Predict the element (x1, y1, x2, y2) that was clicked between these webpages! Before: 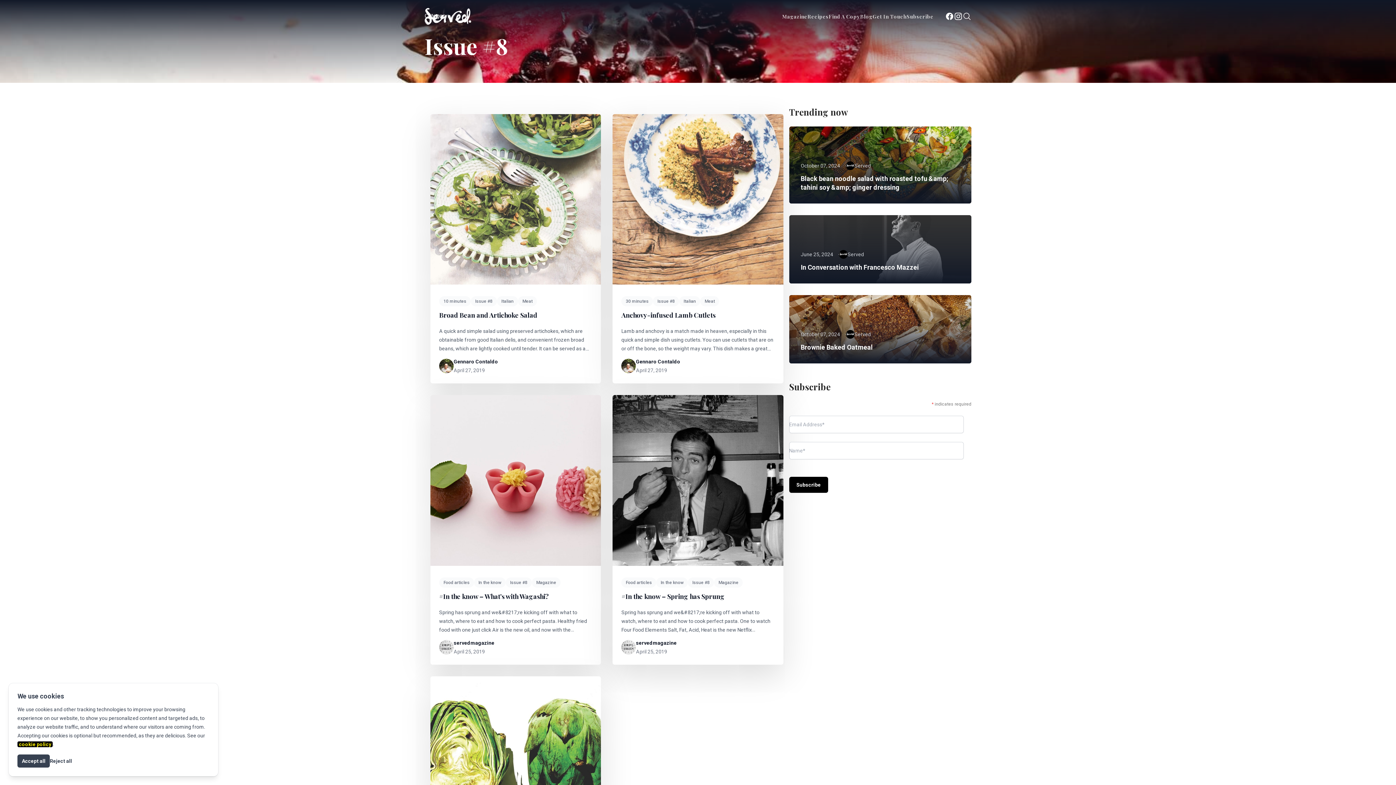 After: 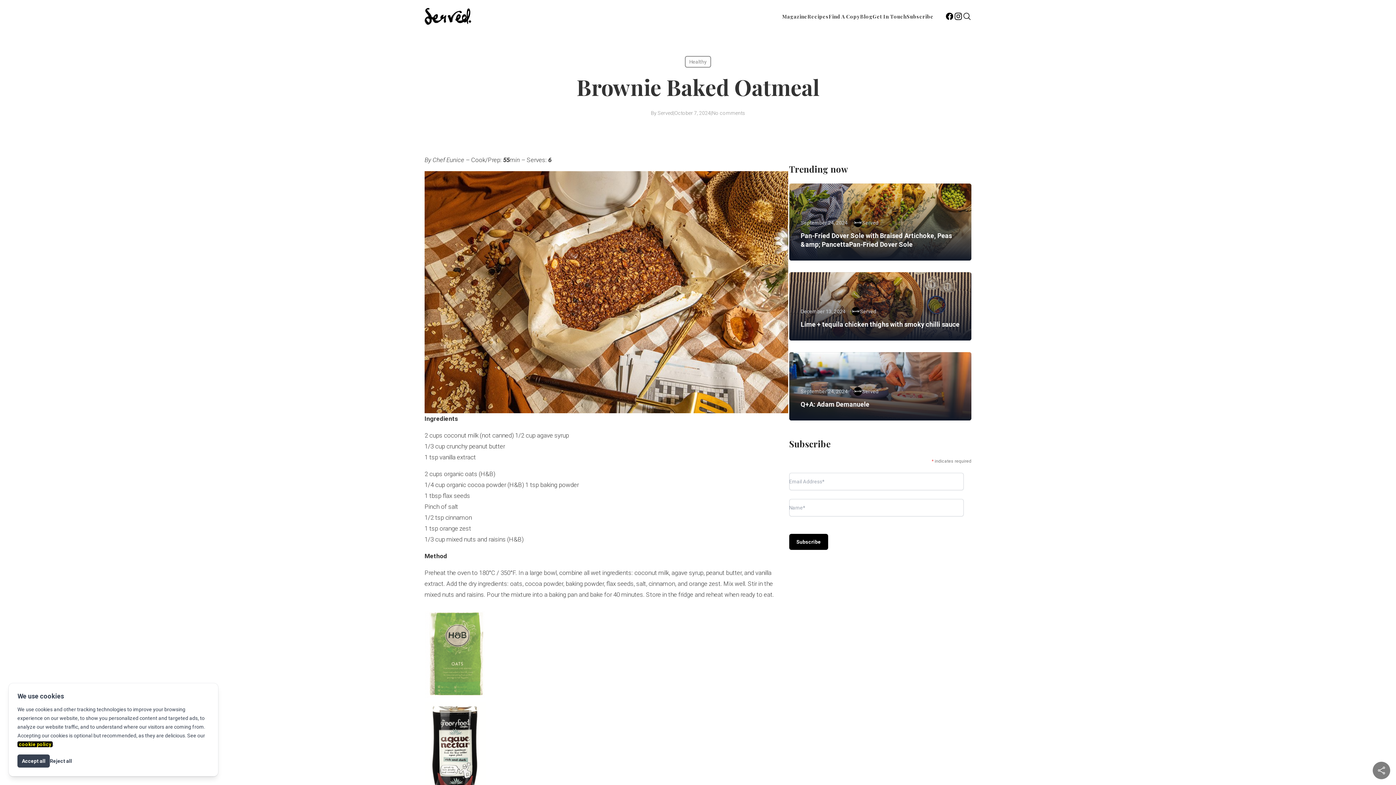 Action: label: Brownie Baked Oatmeal bbox: (800, 343, 872, 351)